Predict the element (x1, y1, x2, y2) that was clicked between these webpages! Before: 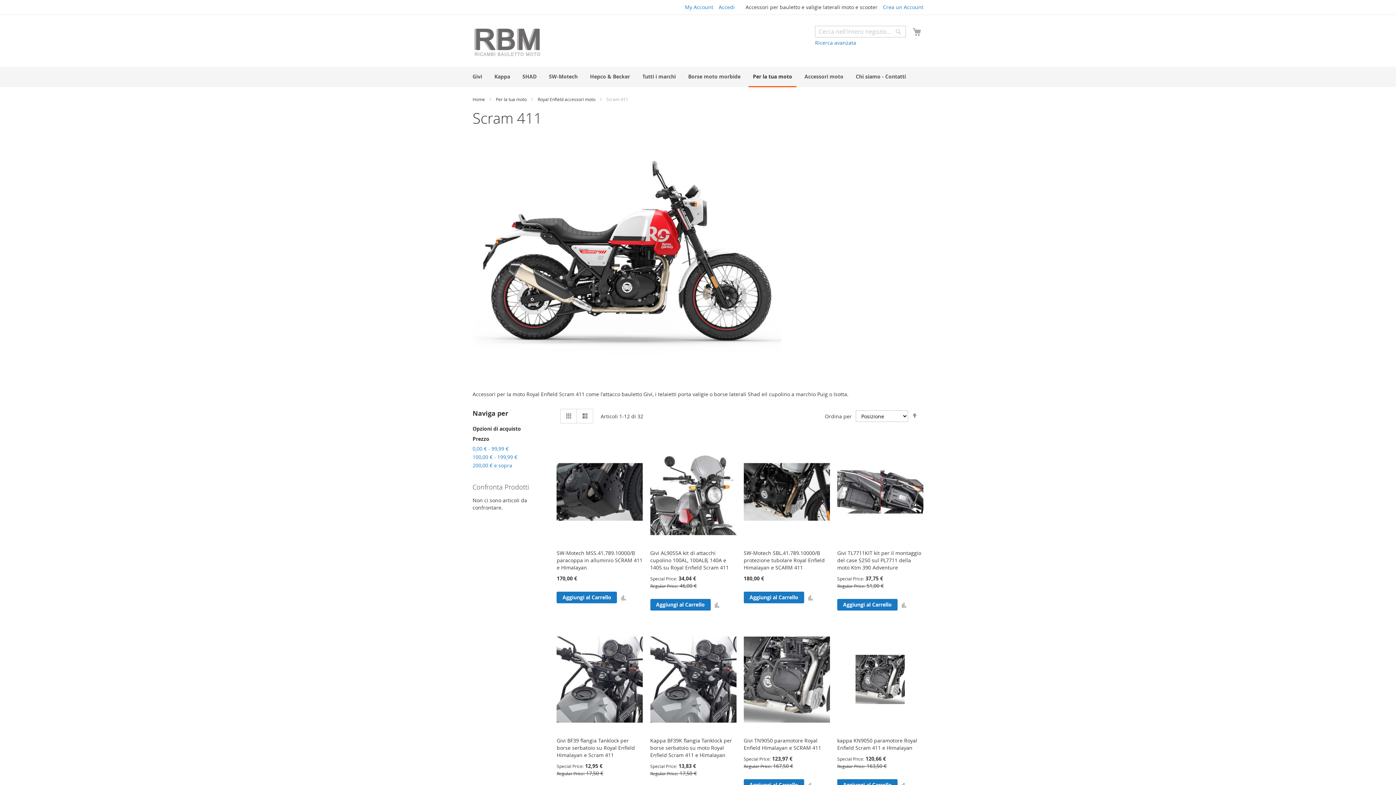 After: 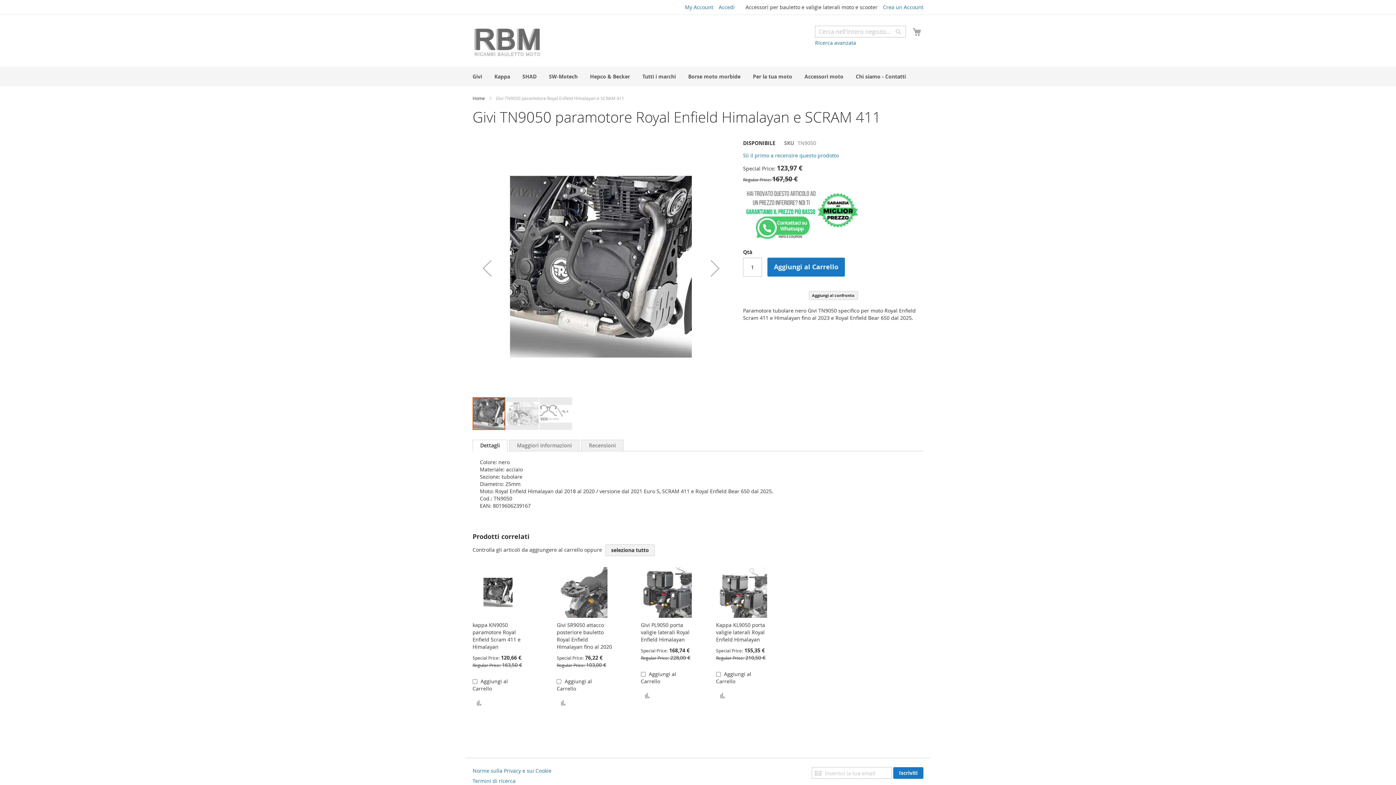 Action: bbox: (743, 737, 821, 751) label: Givi TN9050 paramotore Royal Enfield Himalayan e SCRAM 411